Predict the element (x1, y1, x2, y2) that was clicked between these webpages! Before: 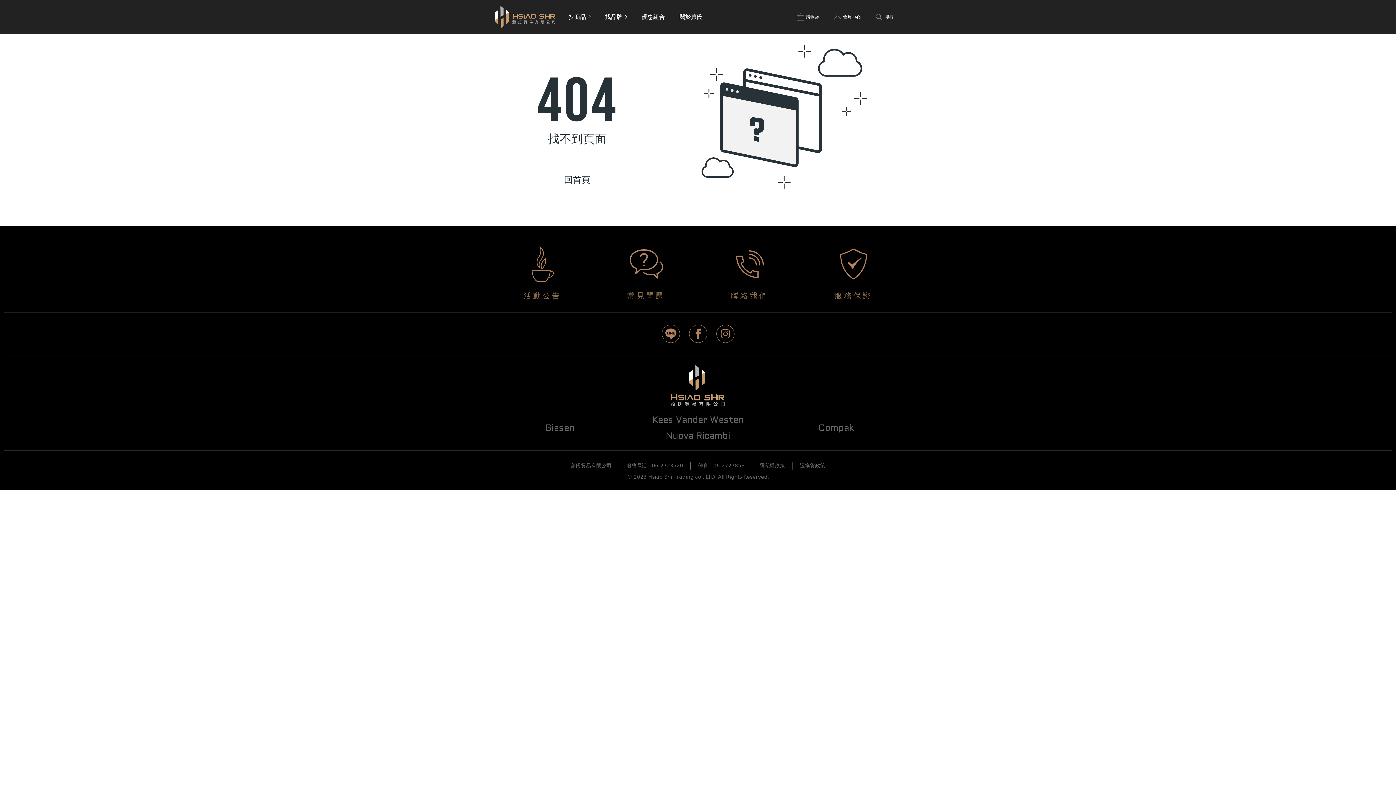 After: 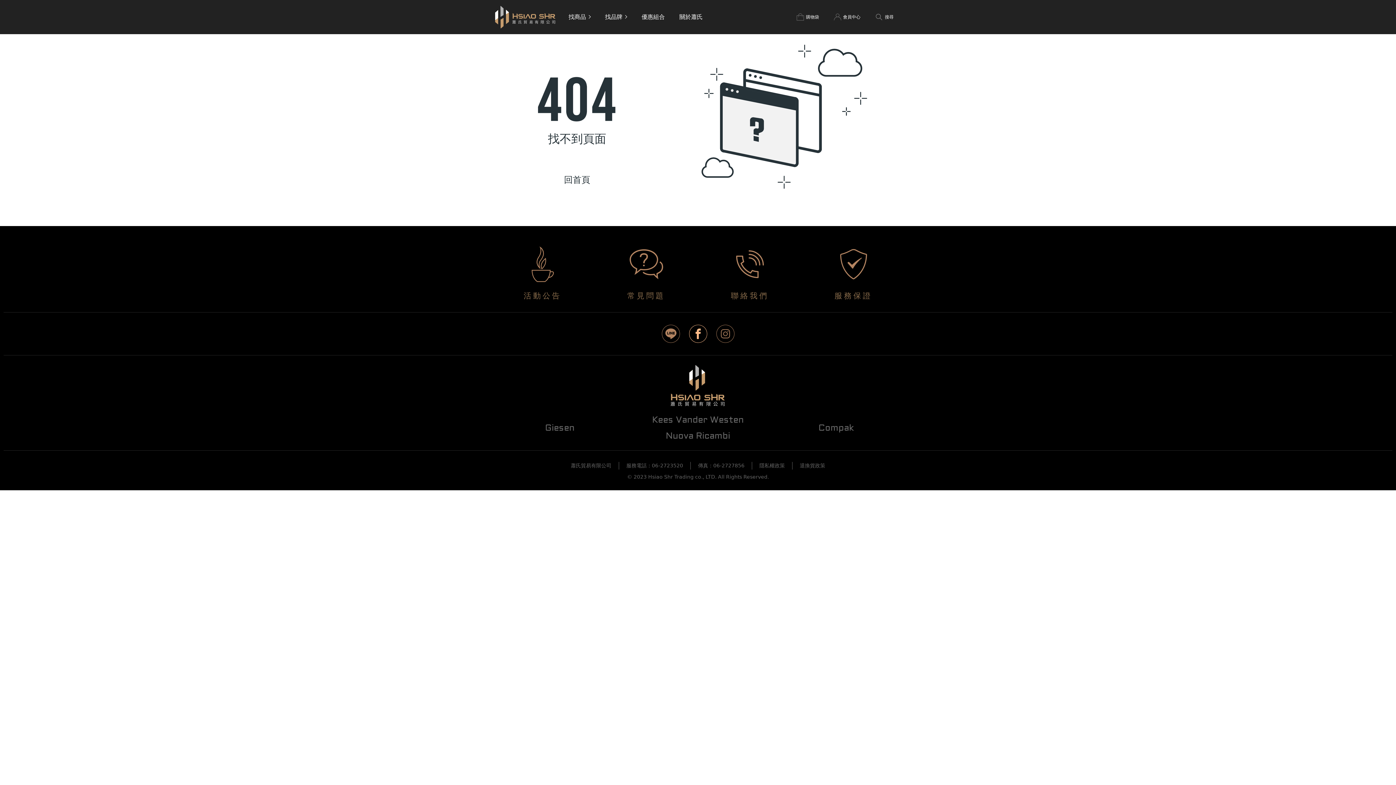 Action: bbox: (688, 323, 708, 343)